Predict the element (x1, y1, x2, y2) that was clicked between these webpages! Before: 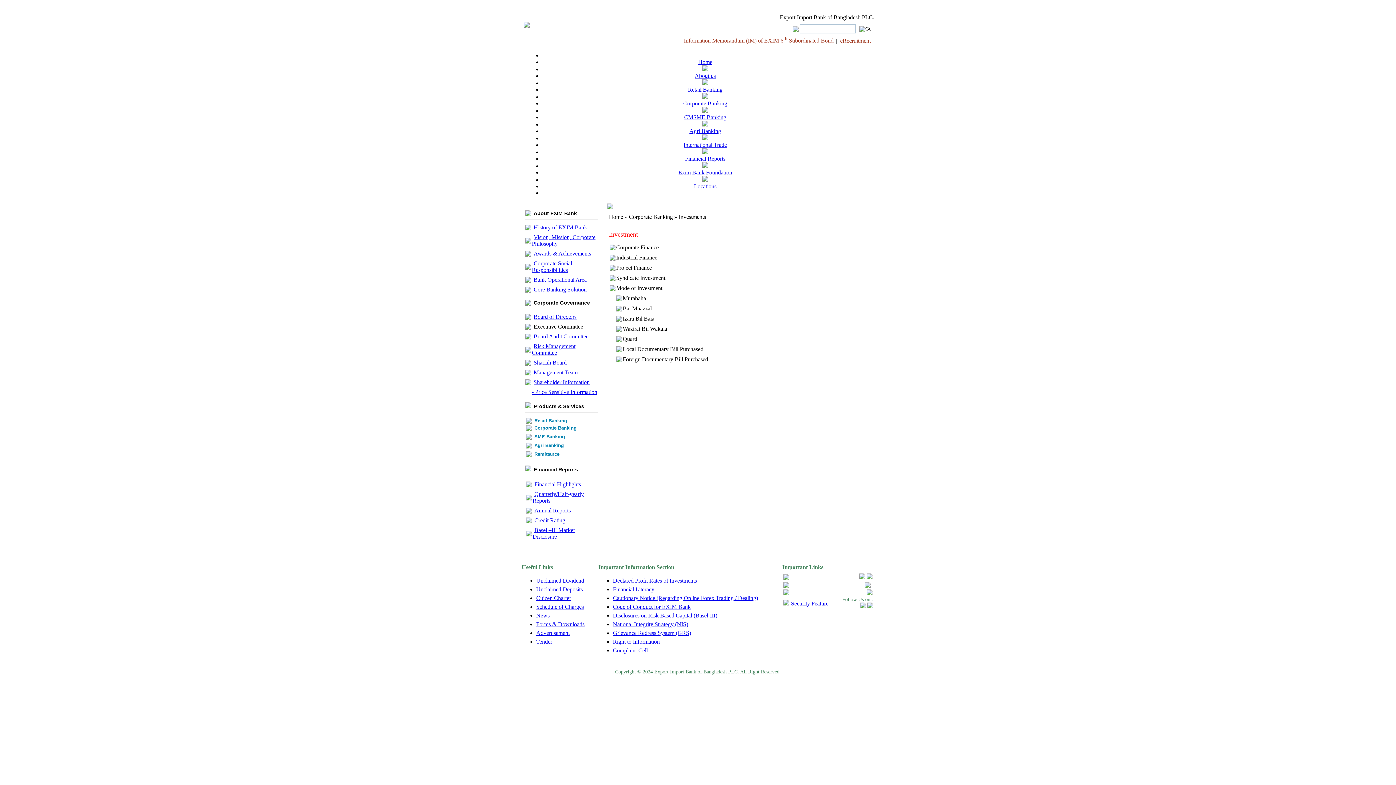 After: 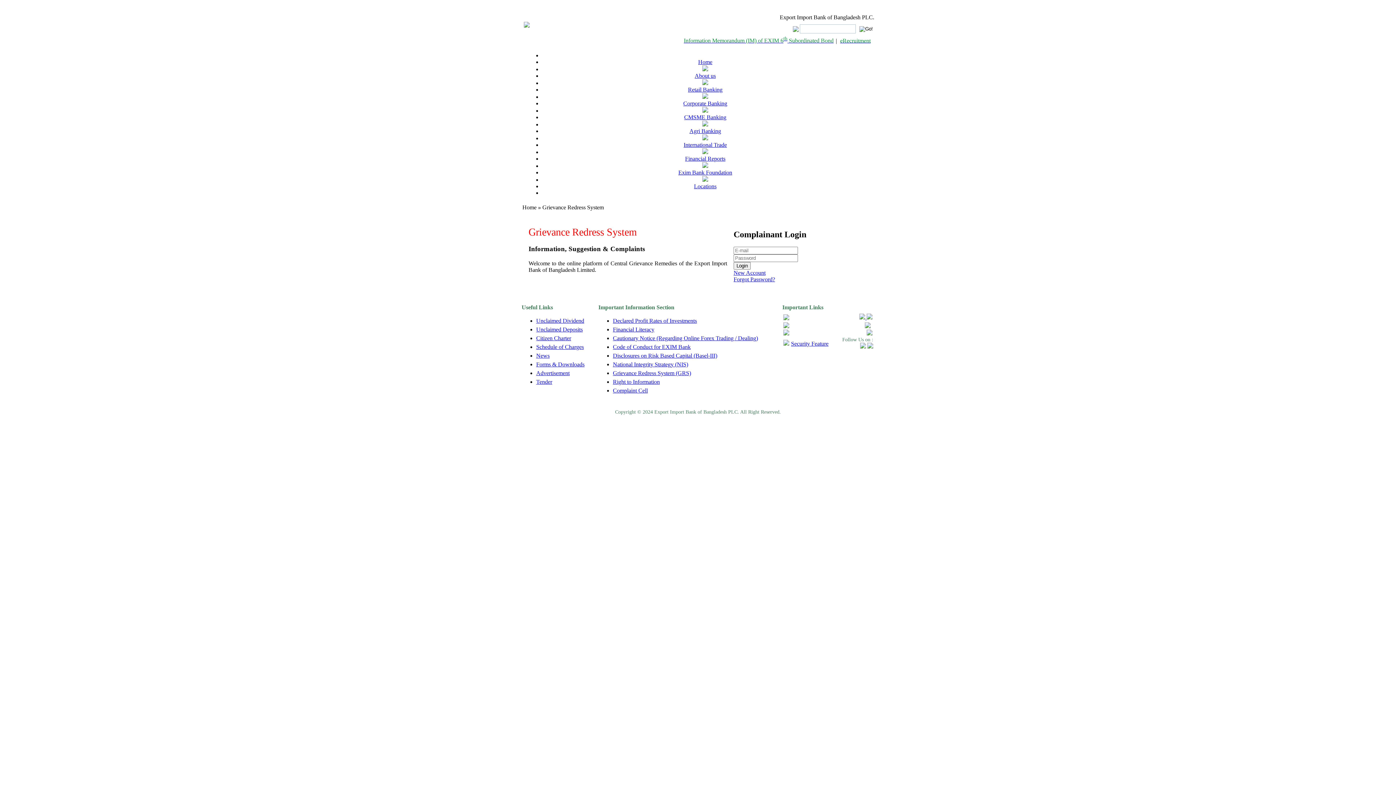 Action: label: Grievance Redress System (GRS) bbox: (613, 630, 691, 636)